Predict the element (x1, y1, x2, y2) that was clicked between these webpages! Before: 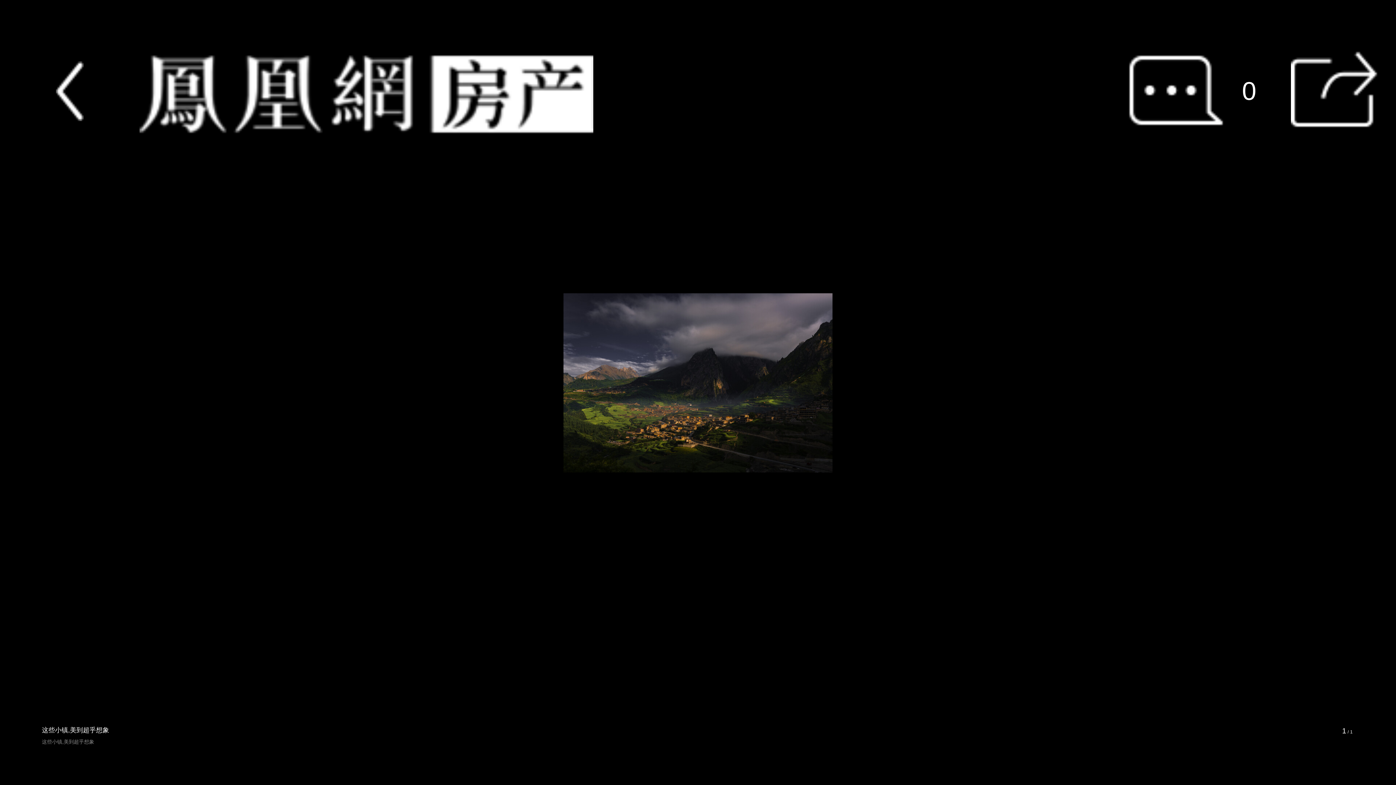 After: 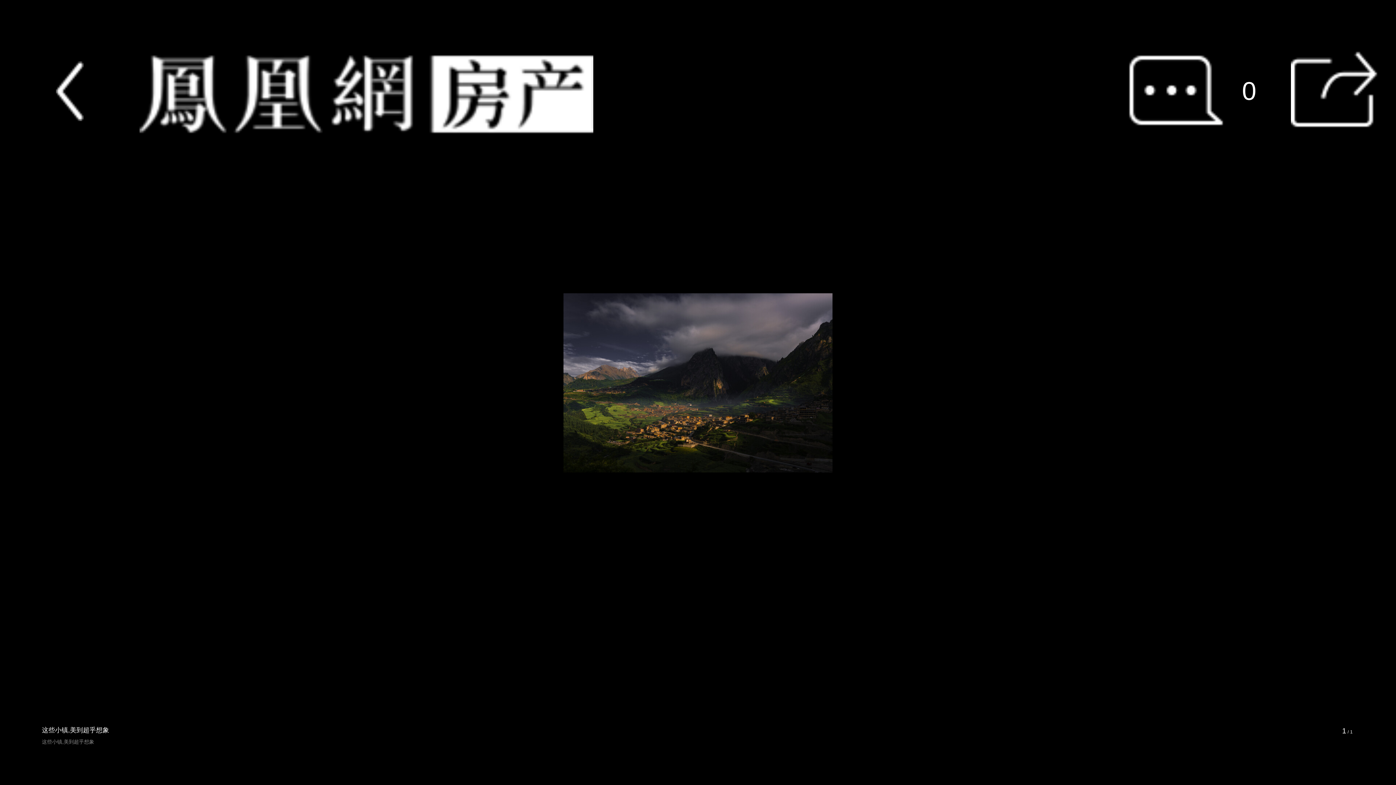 Action: bbox: (1291, 0, 1396, 182)